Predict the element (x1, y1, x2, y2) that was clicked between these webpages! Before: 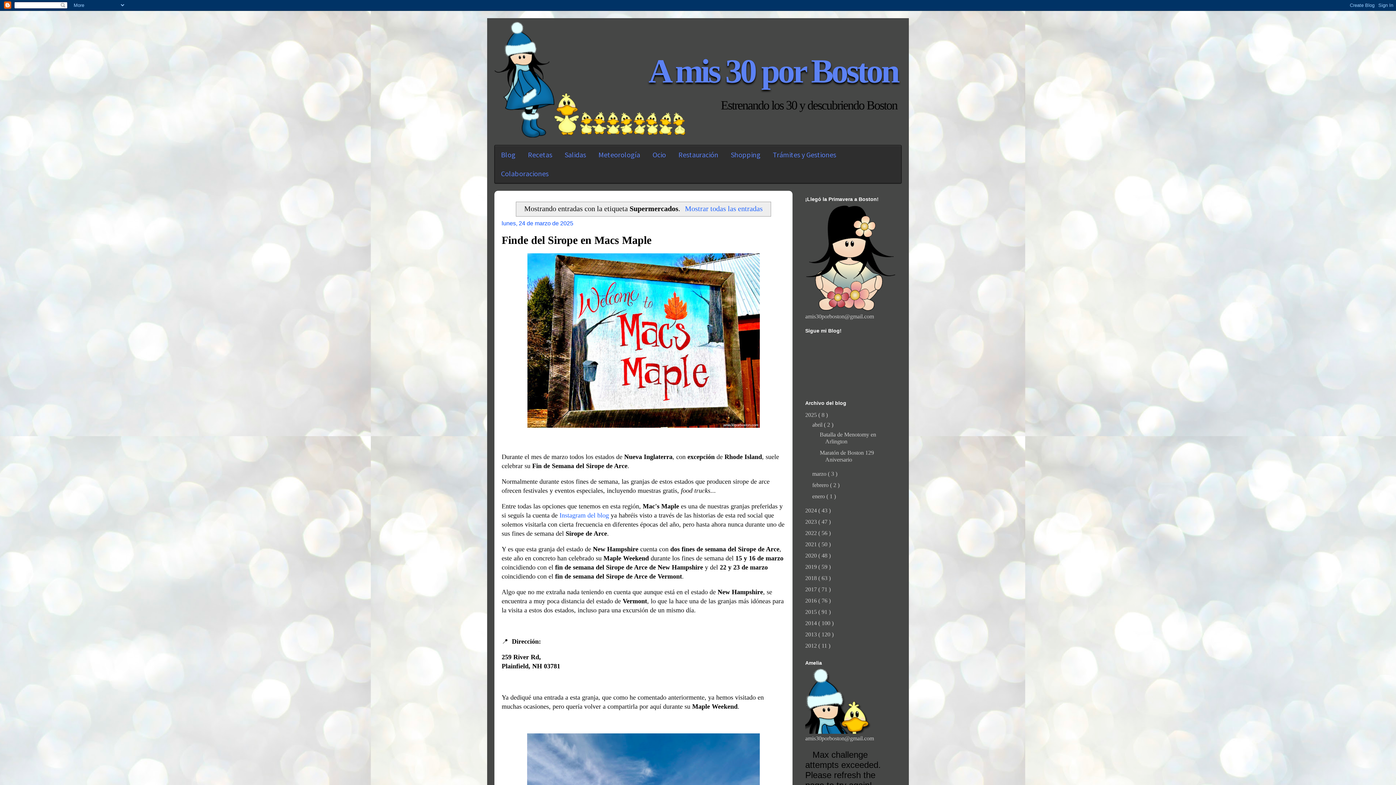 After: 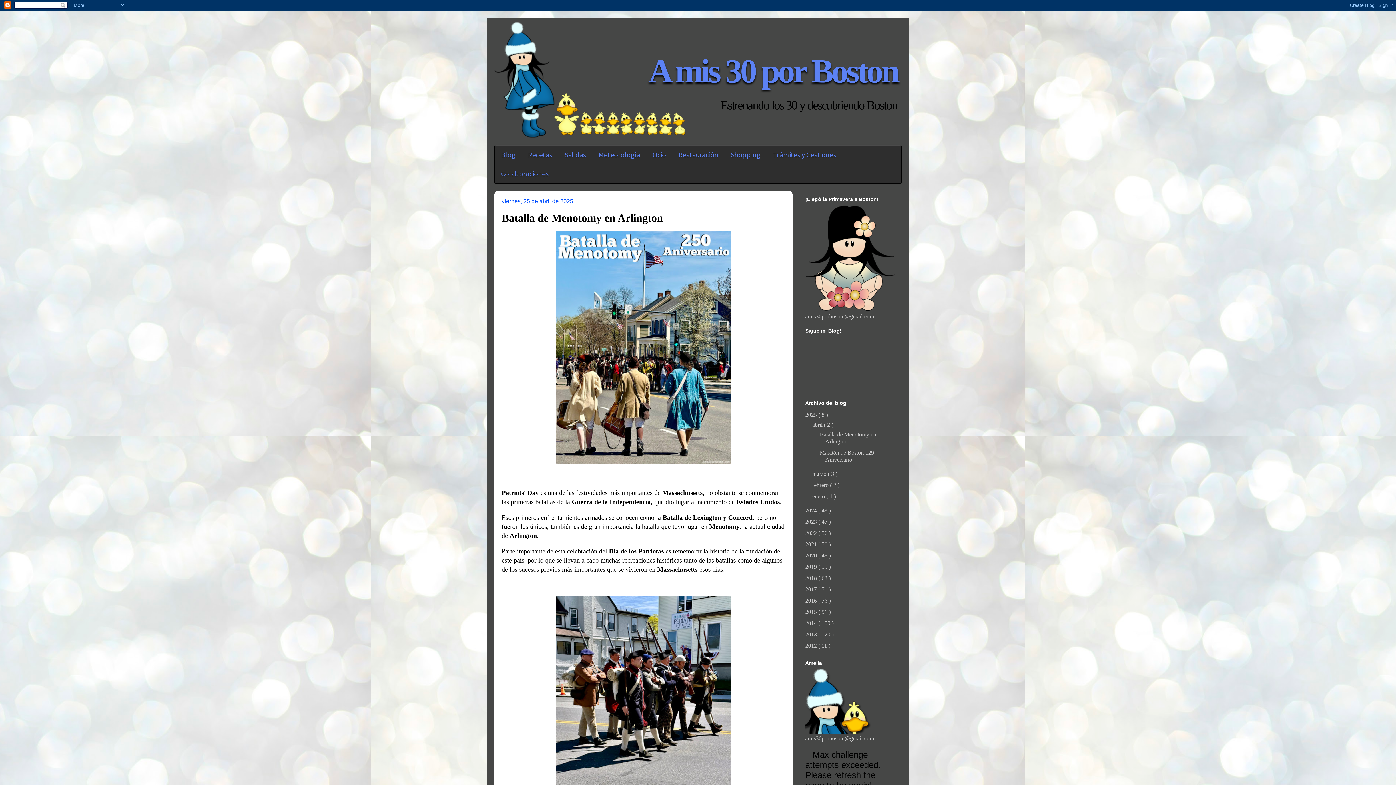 Action: label: Blog bbox: (494, 145, 521, 164)